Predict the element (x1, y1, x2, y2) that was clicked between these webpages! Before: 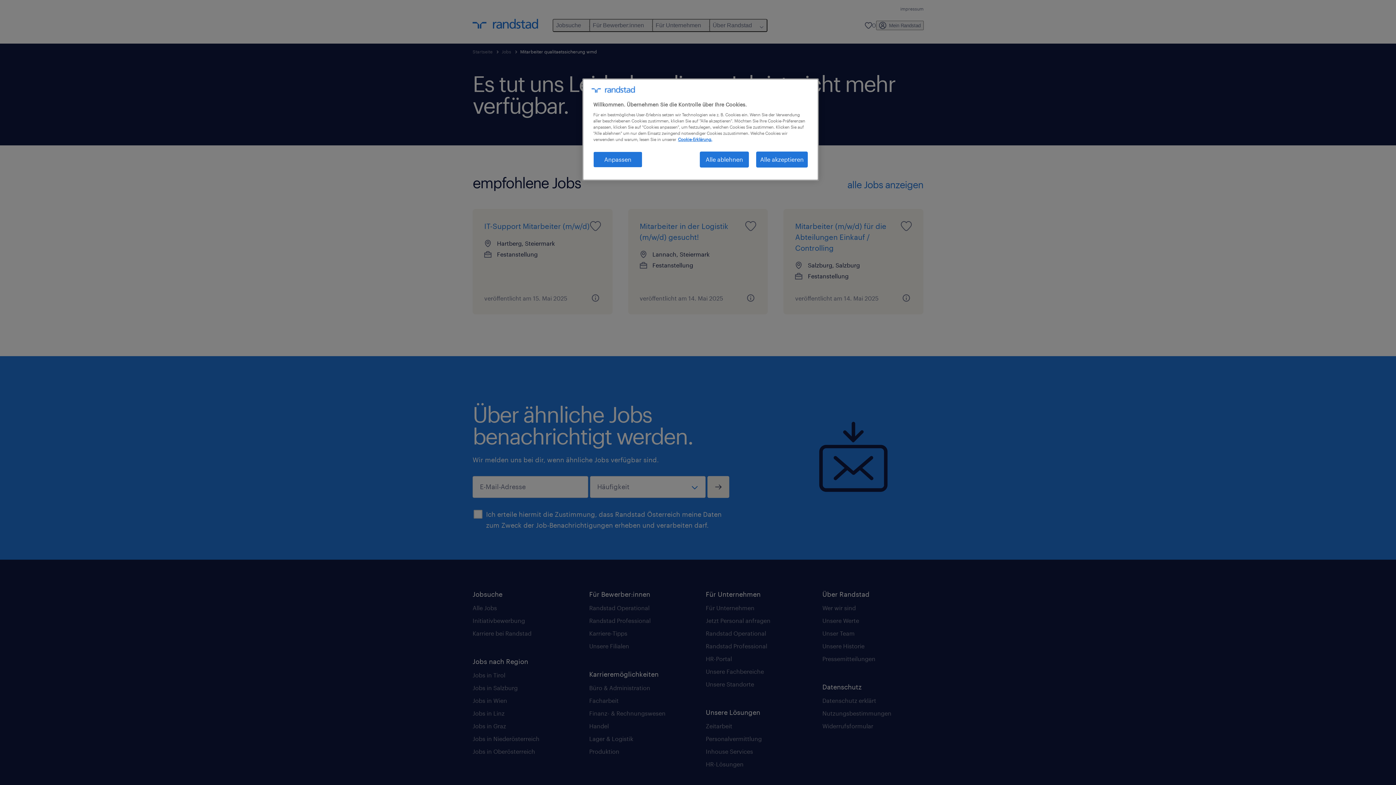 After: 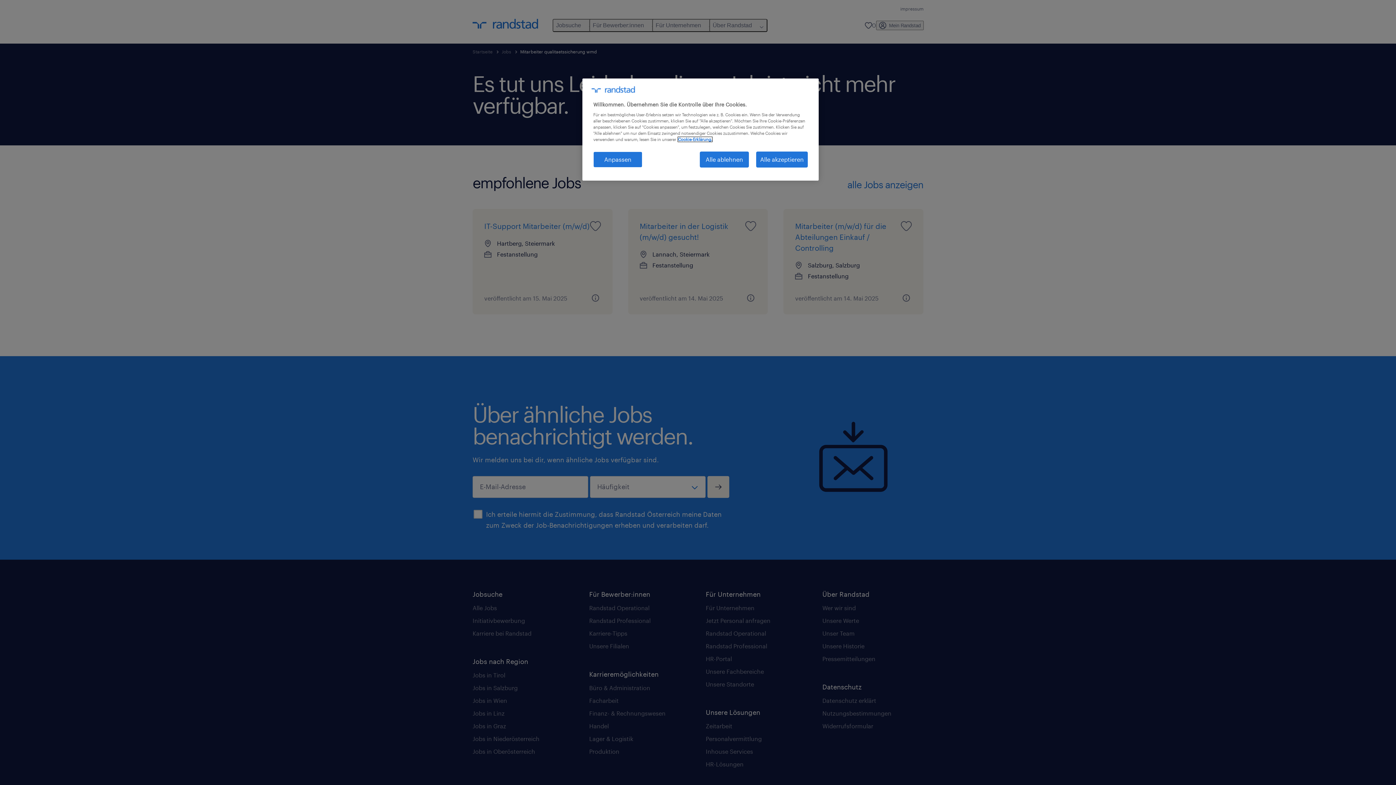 Action: label: Weitere Informationen zum Datenschutz, wird in neuer registerkarte geöffnet bbox: (678, 137, 712, 141)